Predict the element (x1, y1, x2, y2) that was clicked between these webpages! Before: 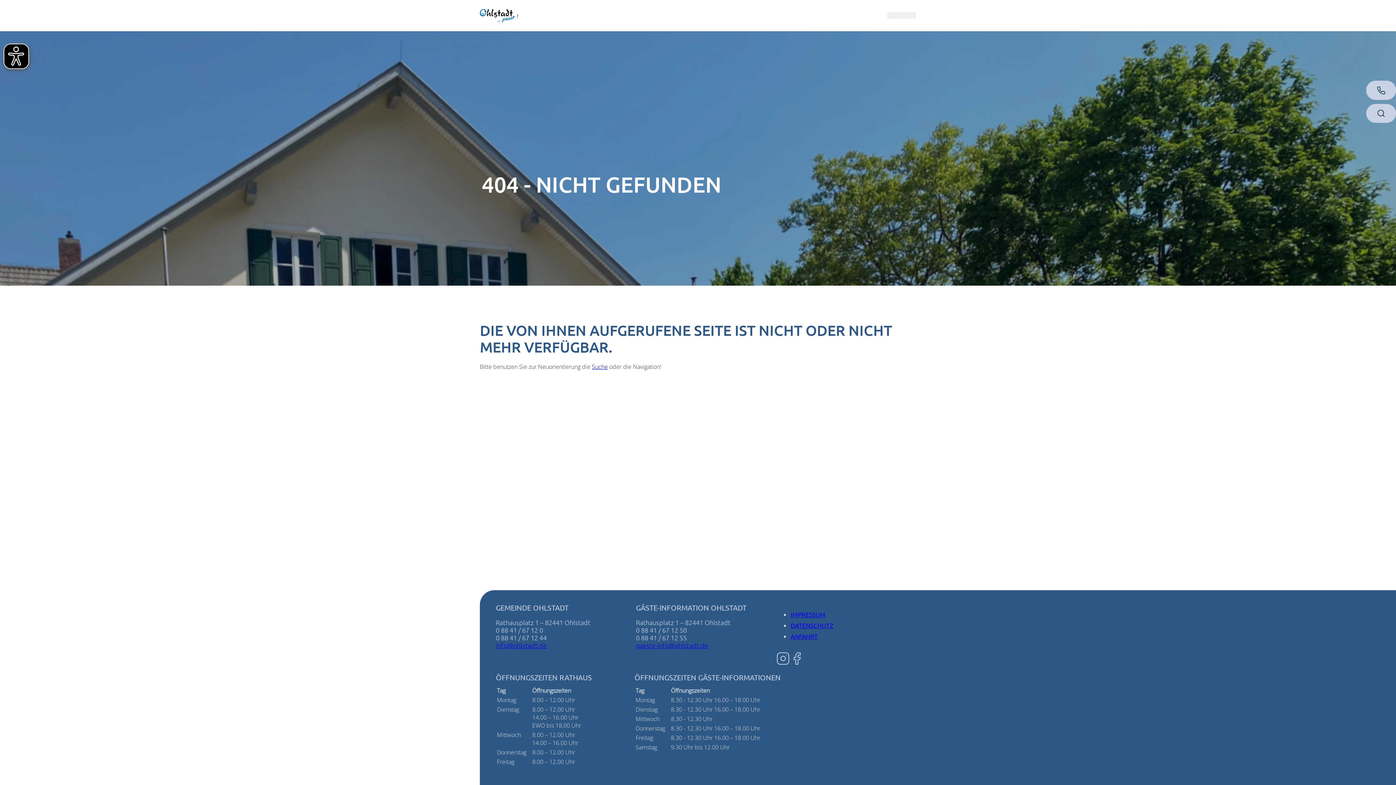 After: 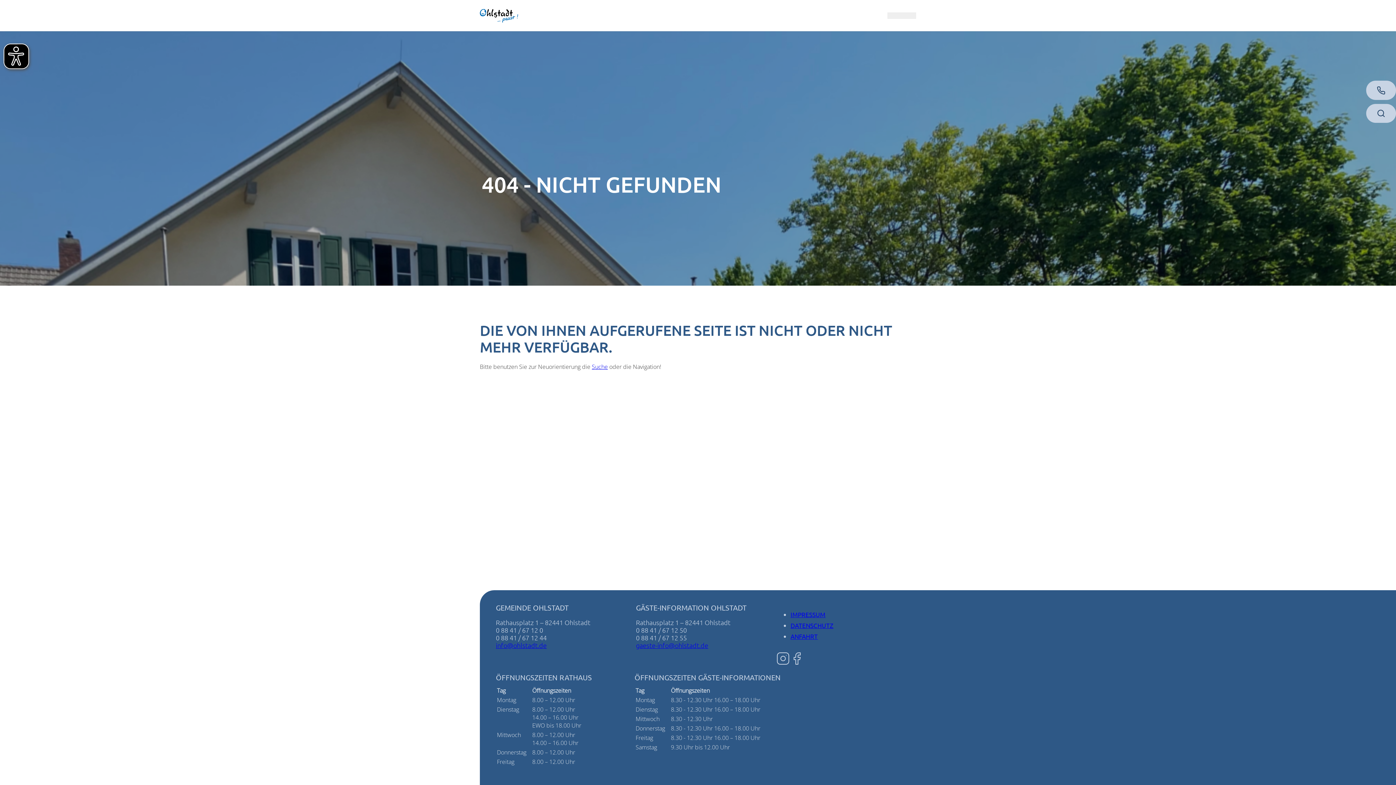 Action: label: gaeste-info@ohlstadt.de bbox: (636, 641, 708, 649)